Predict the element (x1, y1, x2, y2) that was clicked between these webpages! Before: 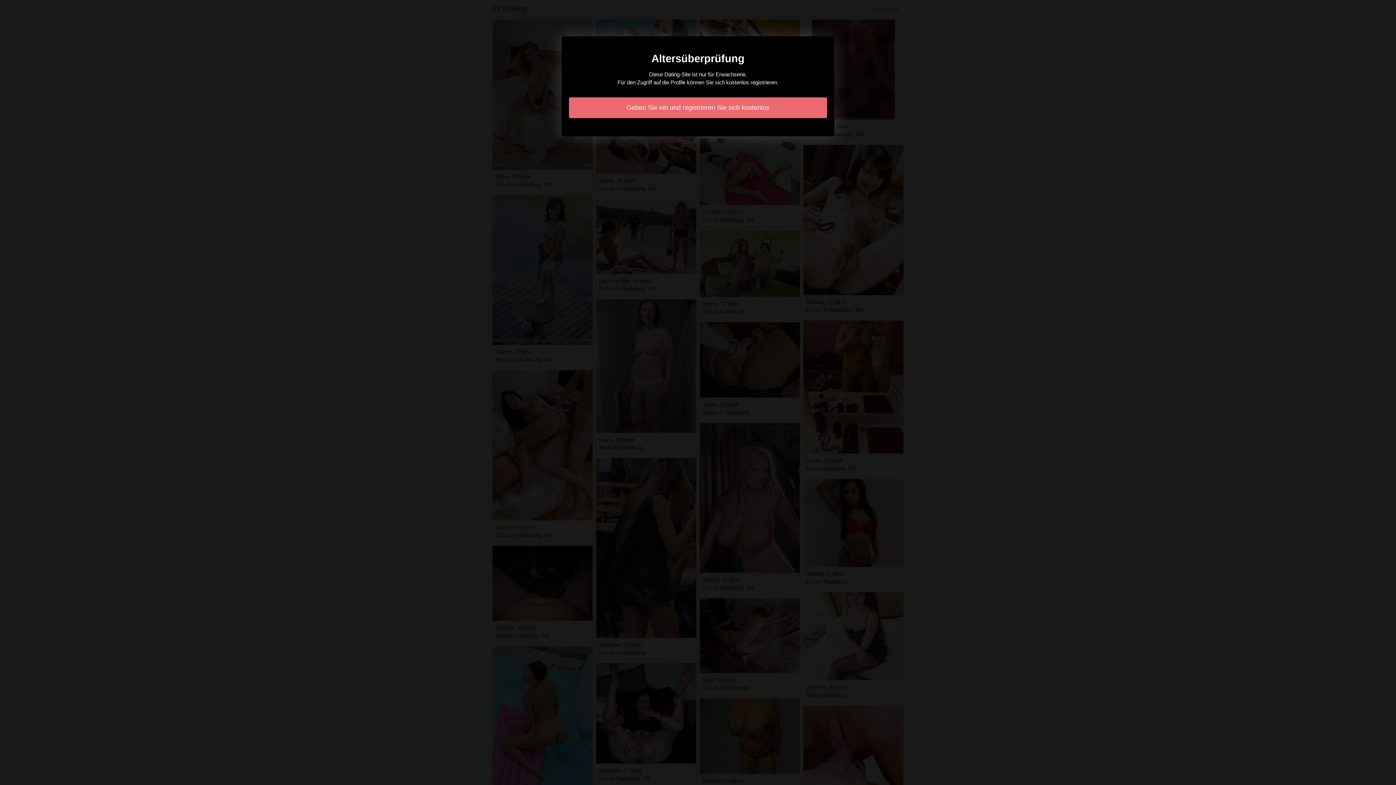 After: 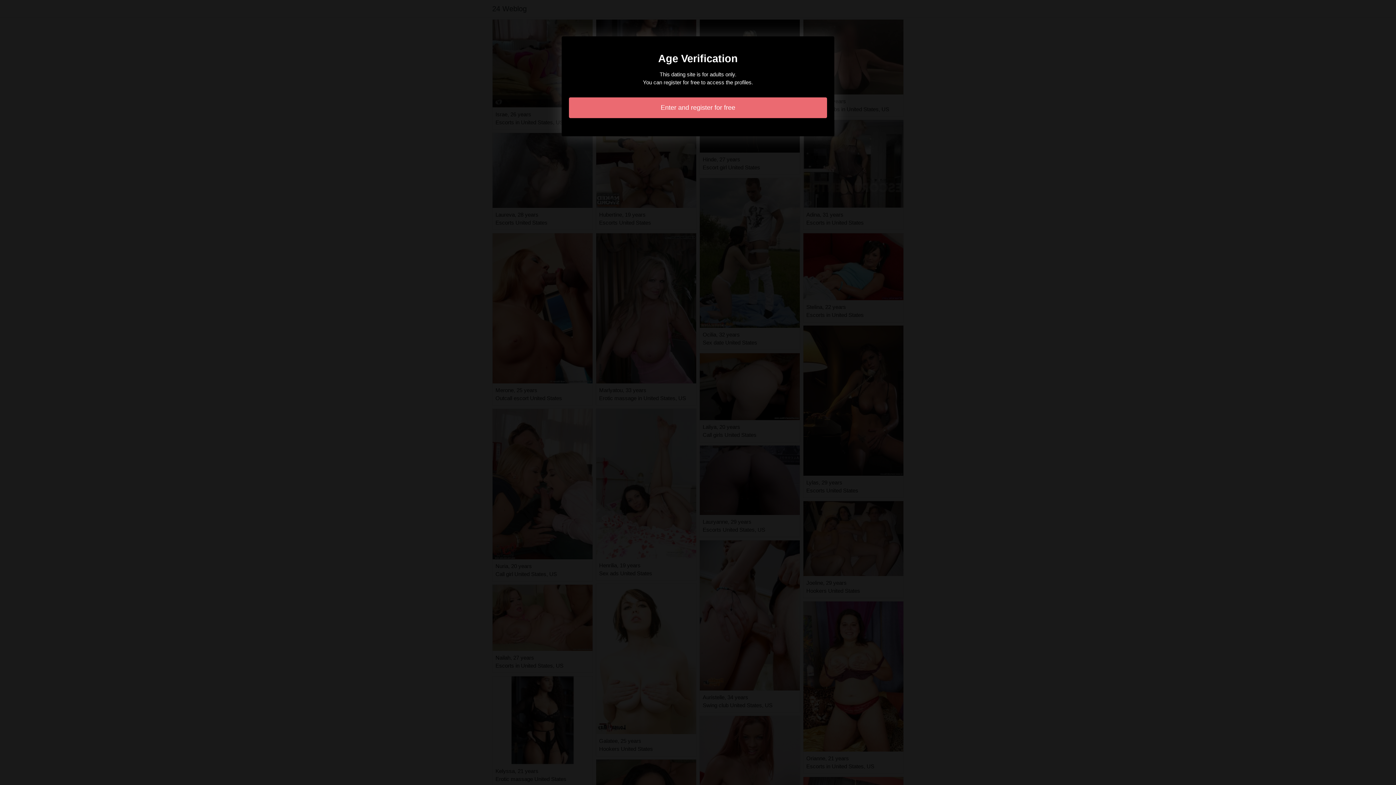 Action: bbox: (569, 97, 827, 118) label: Geben Sie ein und registrieren Sie sich kostenlos